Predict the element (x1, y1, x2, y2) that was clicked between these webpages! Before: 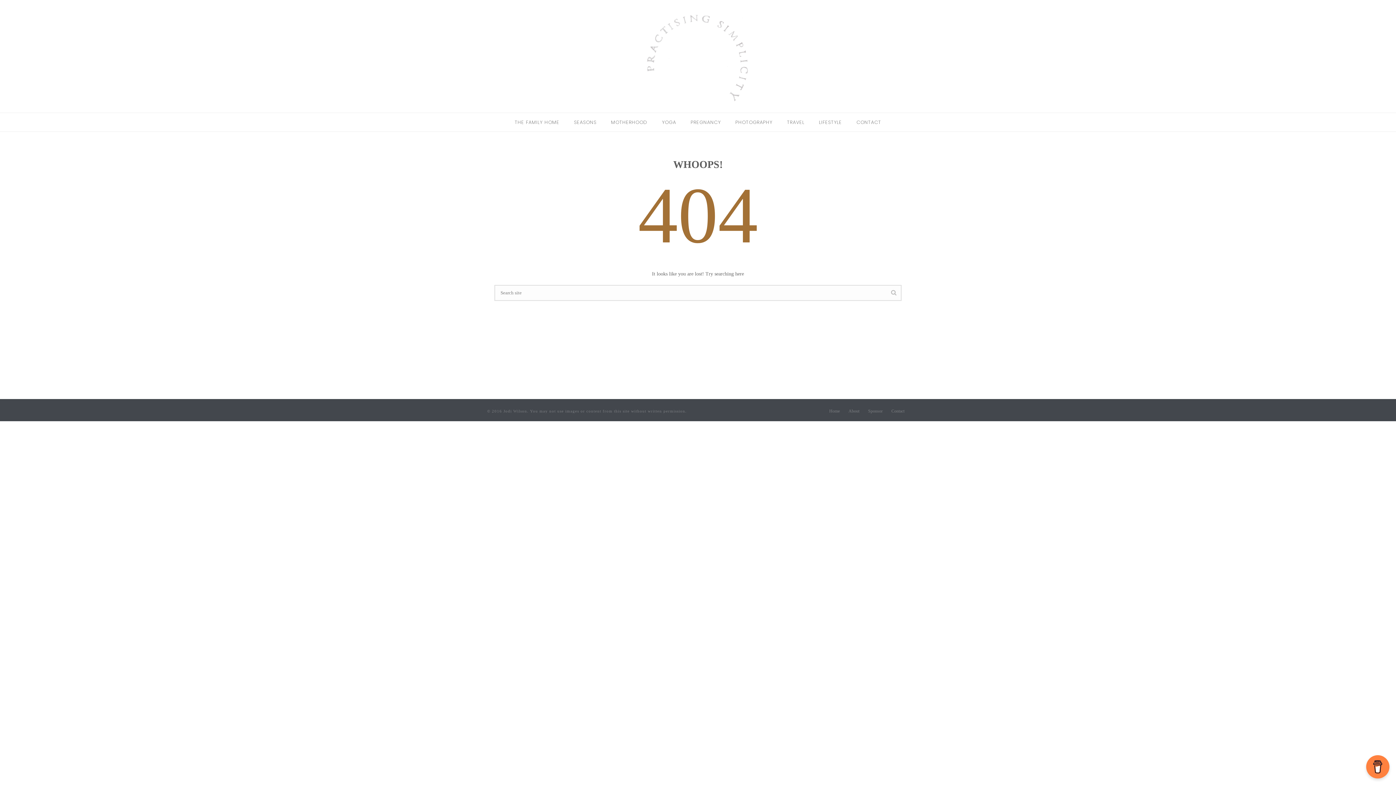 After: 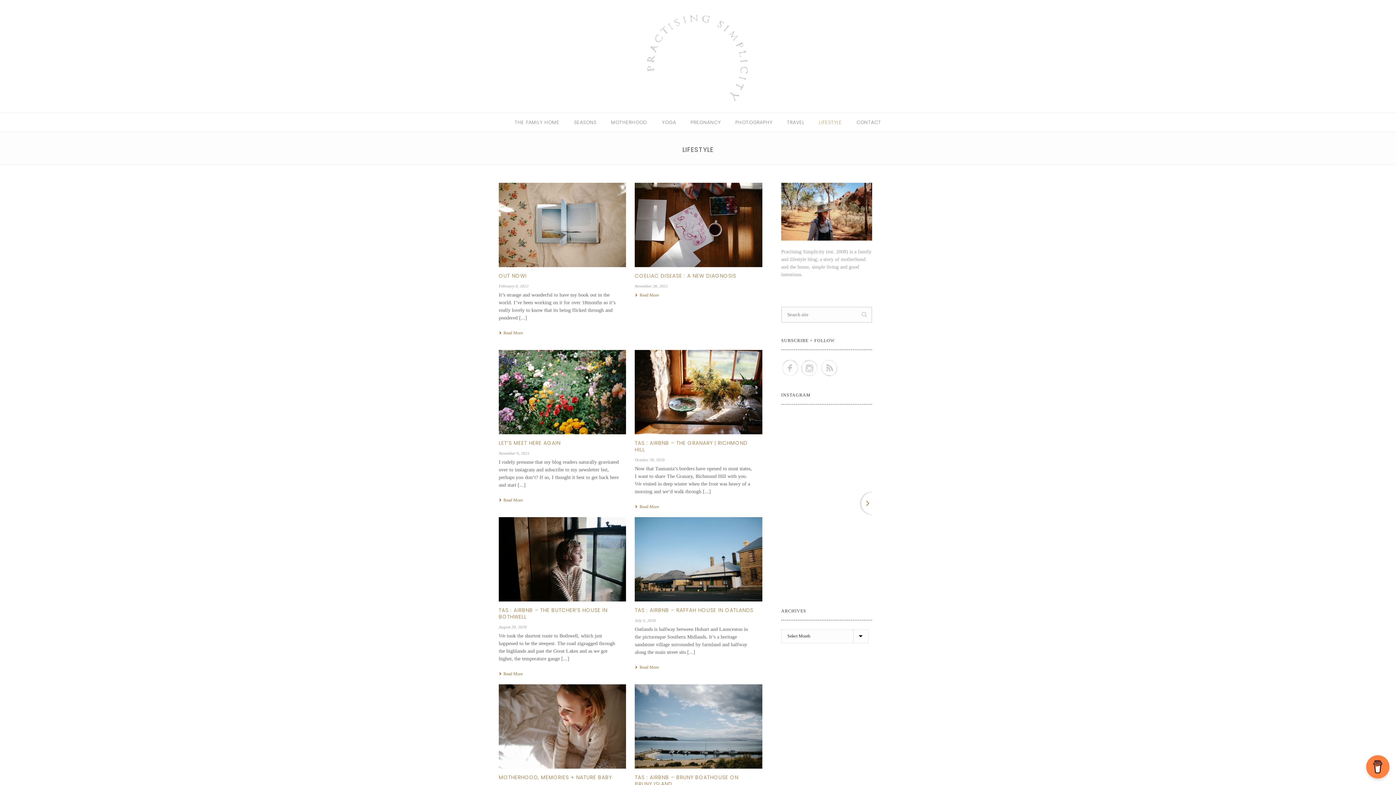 Action: bbox: (812, 113, 849, 131) label: LIFESTYLE